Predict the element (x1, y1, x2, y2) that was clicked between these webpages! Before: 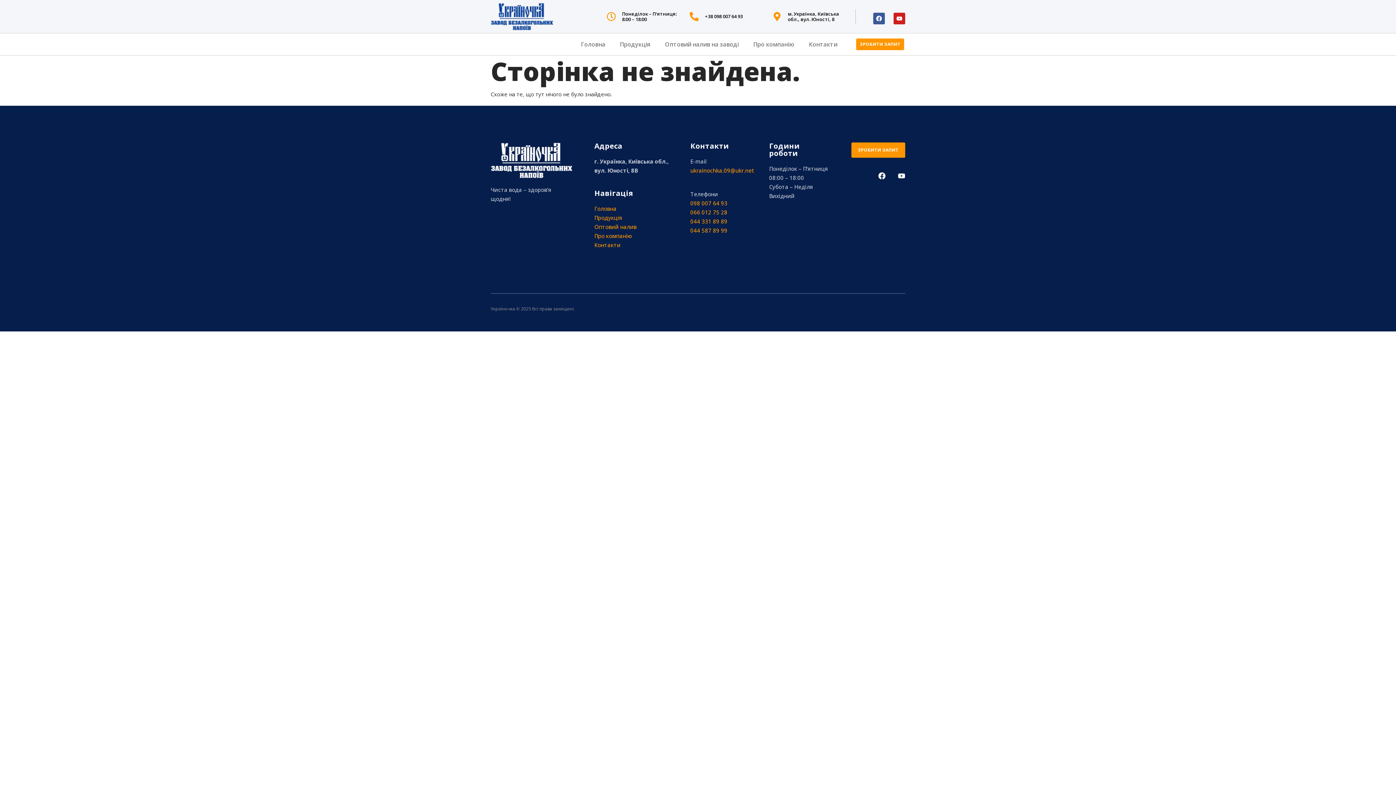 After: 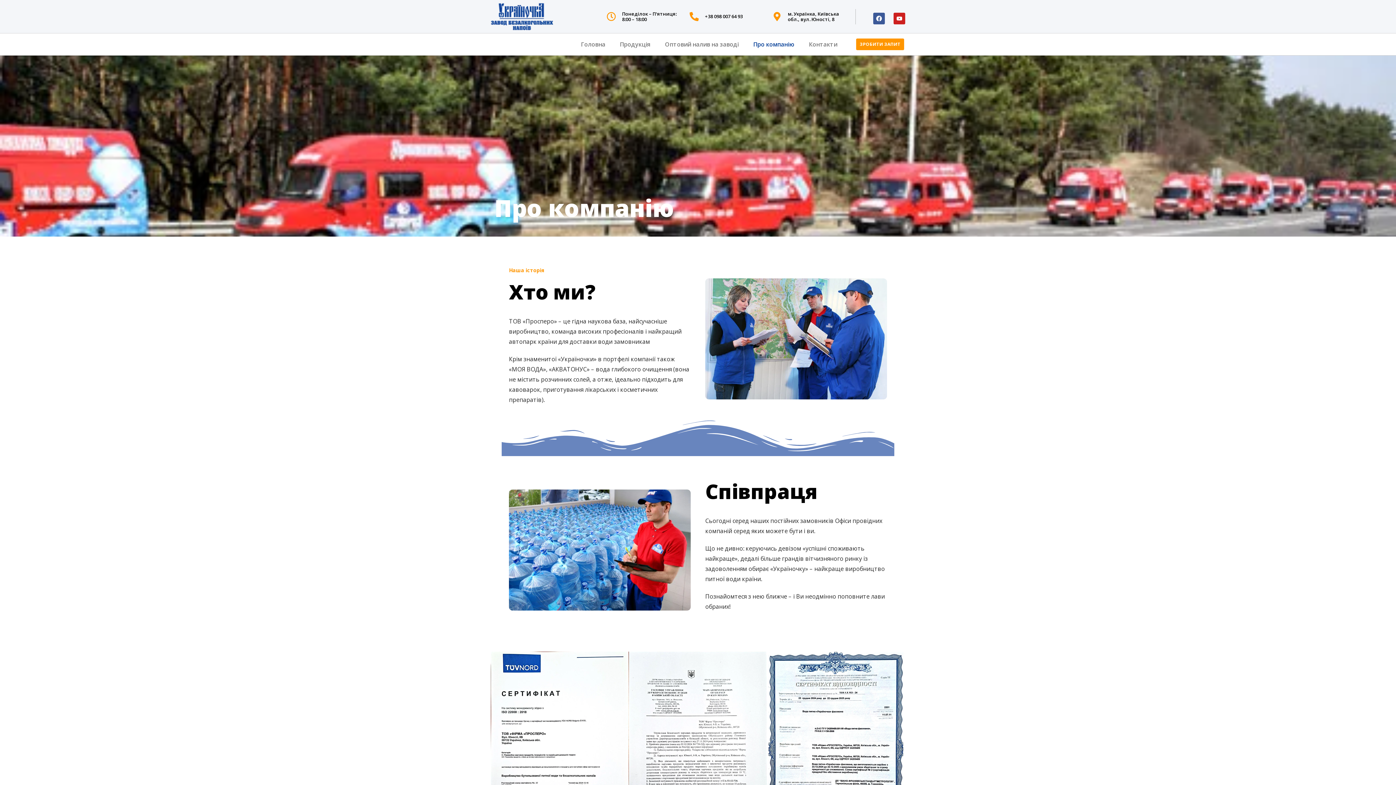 Action: label: Про компанію bbox: (594, 232, 632, 239)